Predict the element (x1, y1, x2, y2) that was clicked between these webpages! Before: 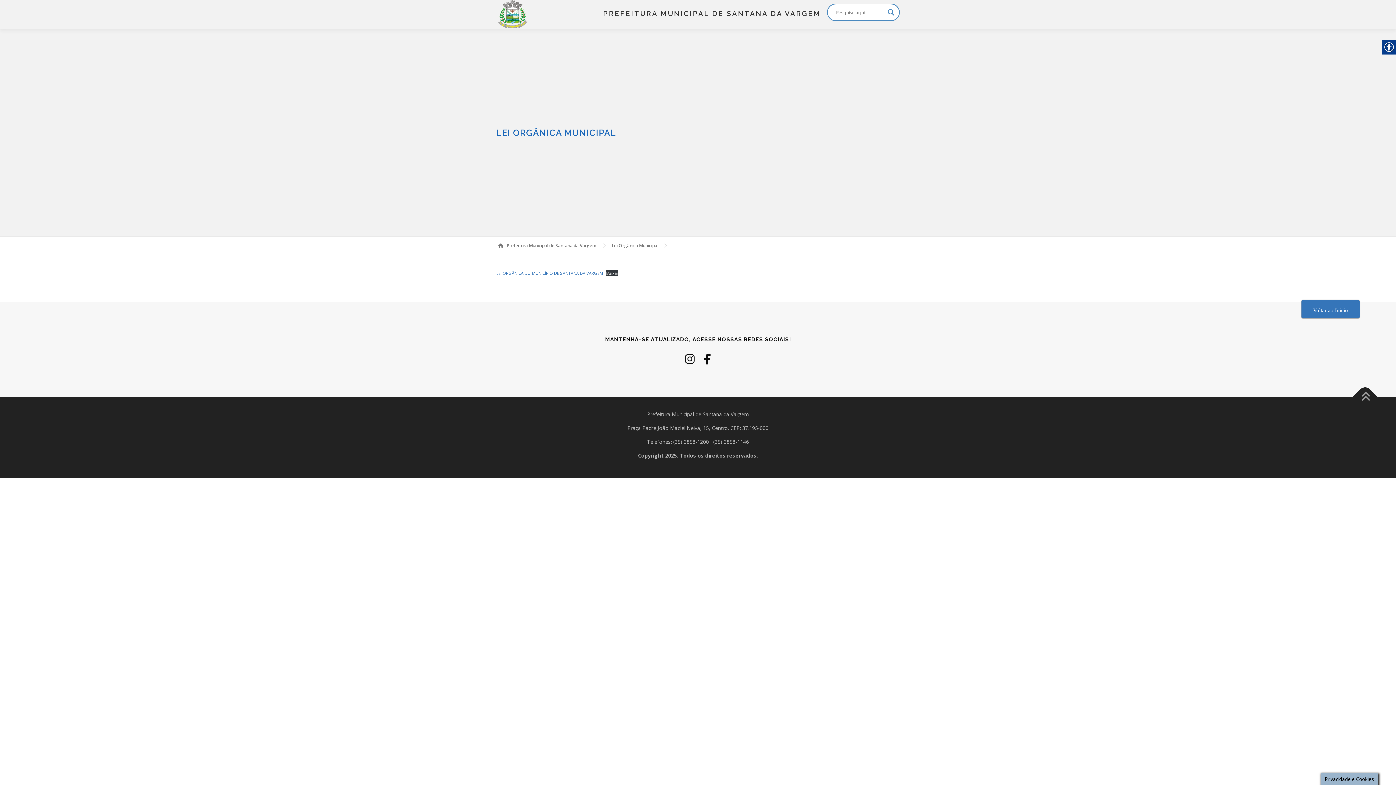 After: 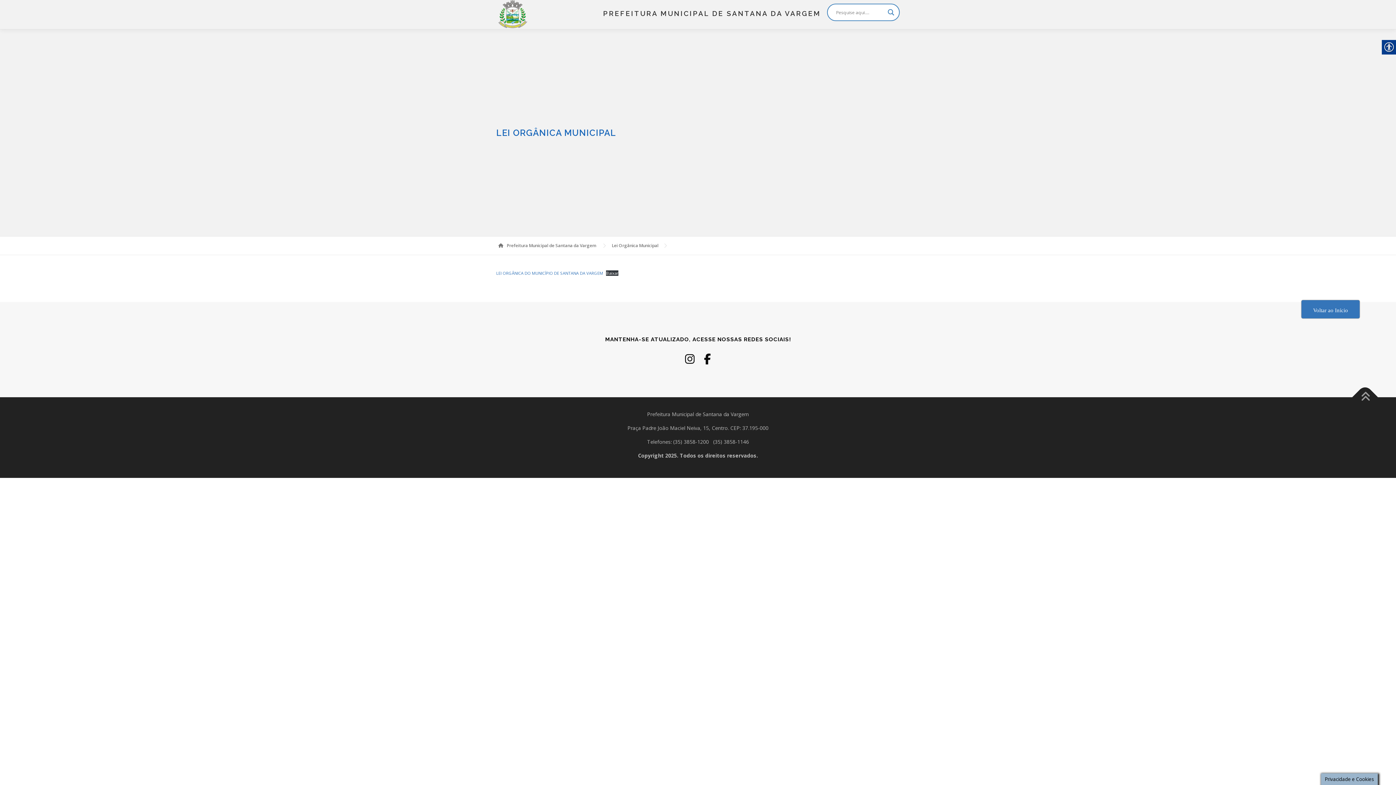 Action: label: Lei Orgânica Municipal bbox: (612, 242, 658, 248)